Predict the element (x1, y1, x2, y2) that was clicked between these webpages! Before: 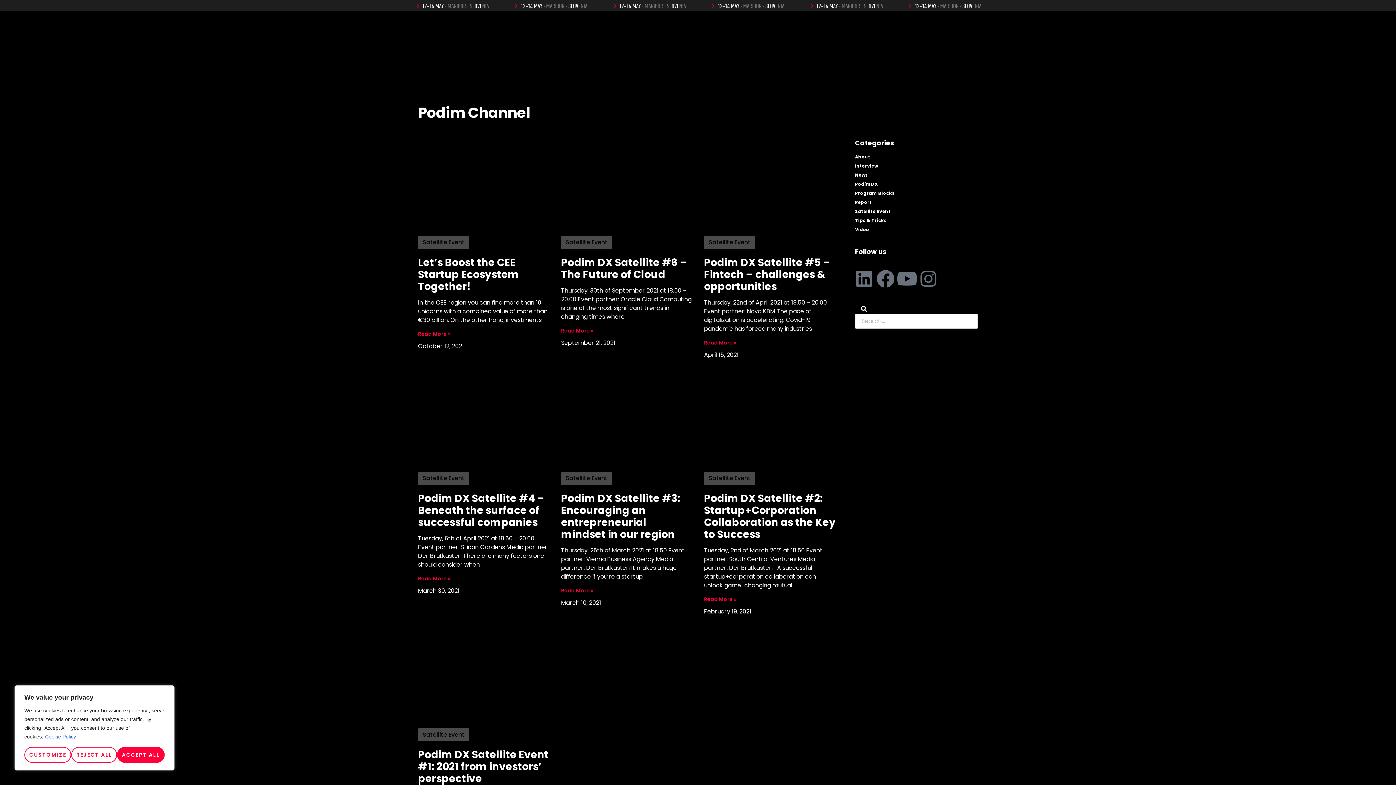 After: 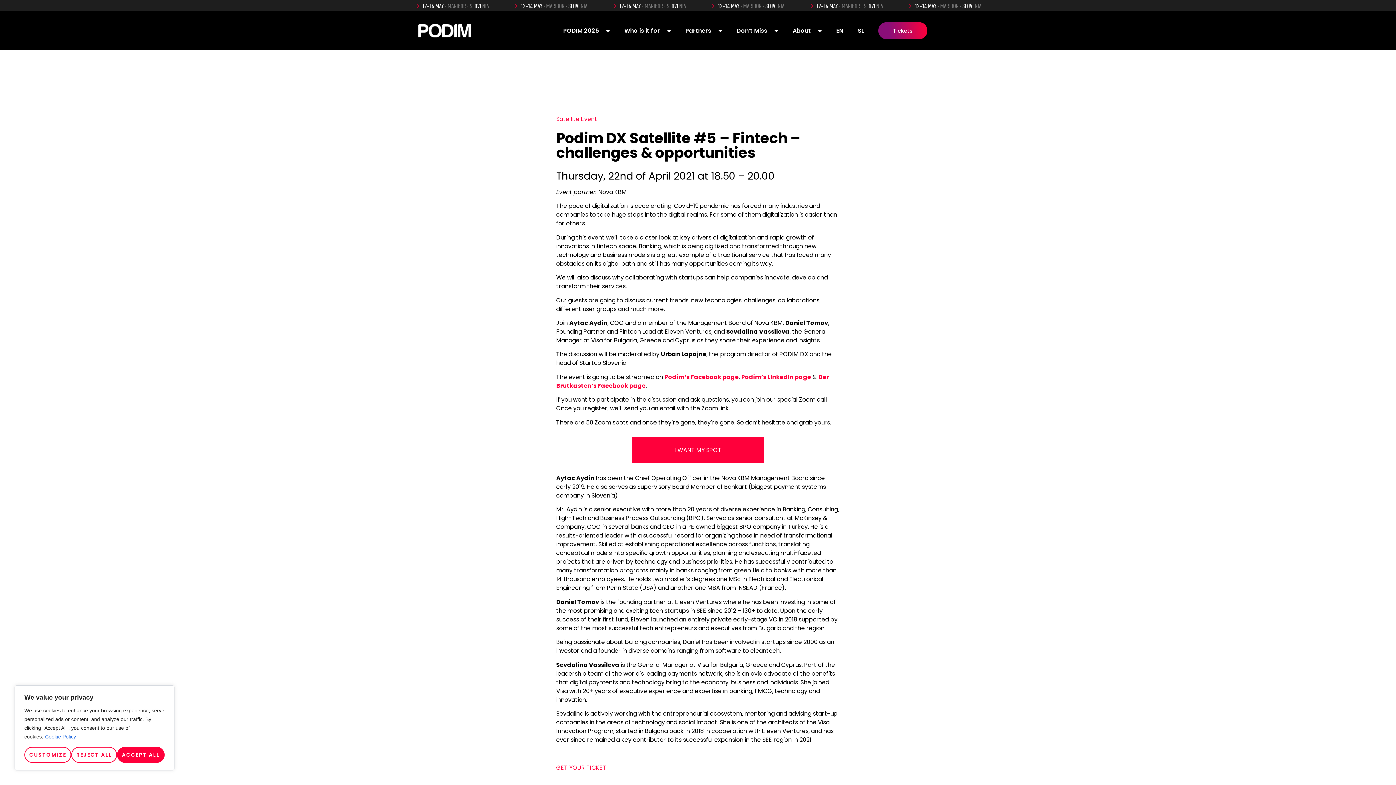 Action: bbox: (704, 339, 736, 346) label: Read more about Podim DX Satellite #5 – Fintech – challenges & opportunities